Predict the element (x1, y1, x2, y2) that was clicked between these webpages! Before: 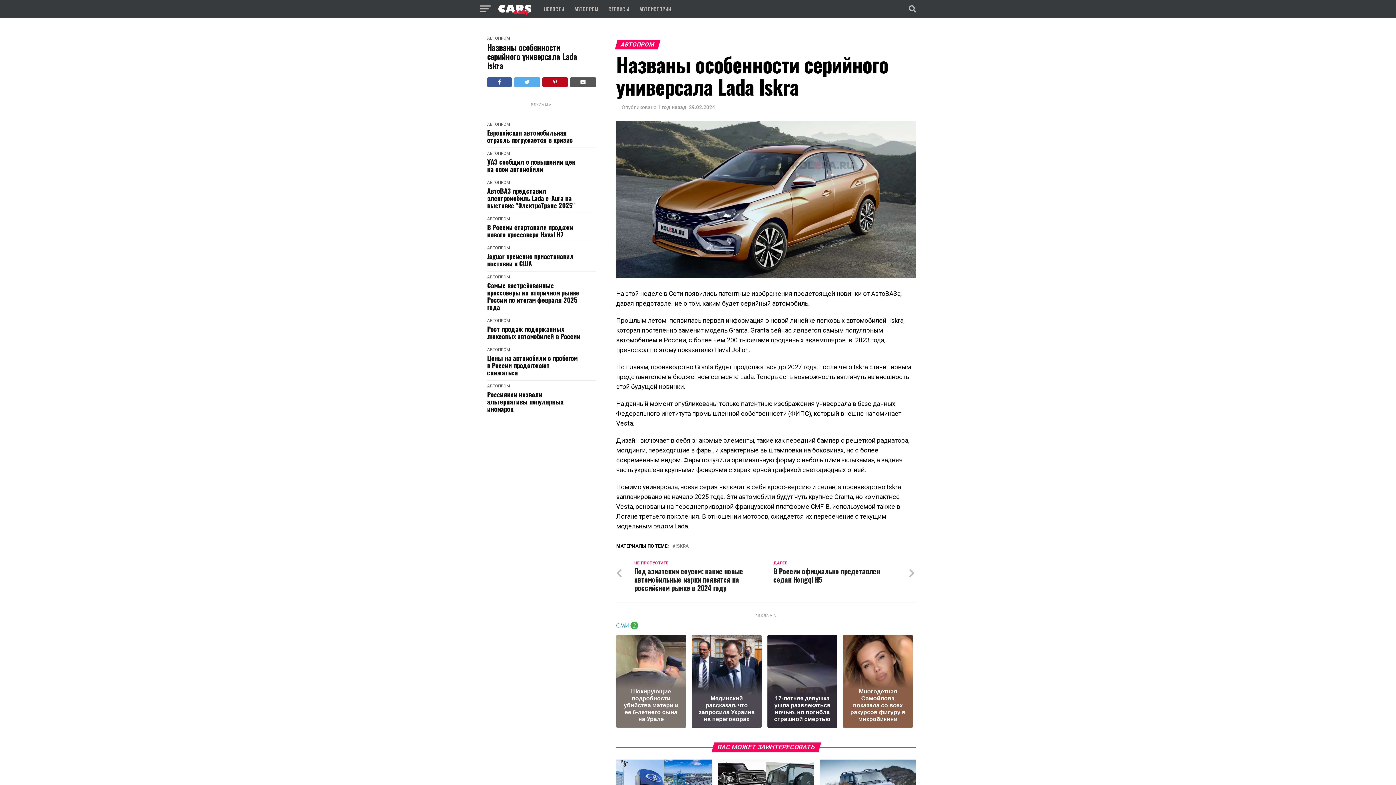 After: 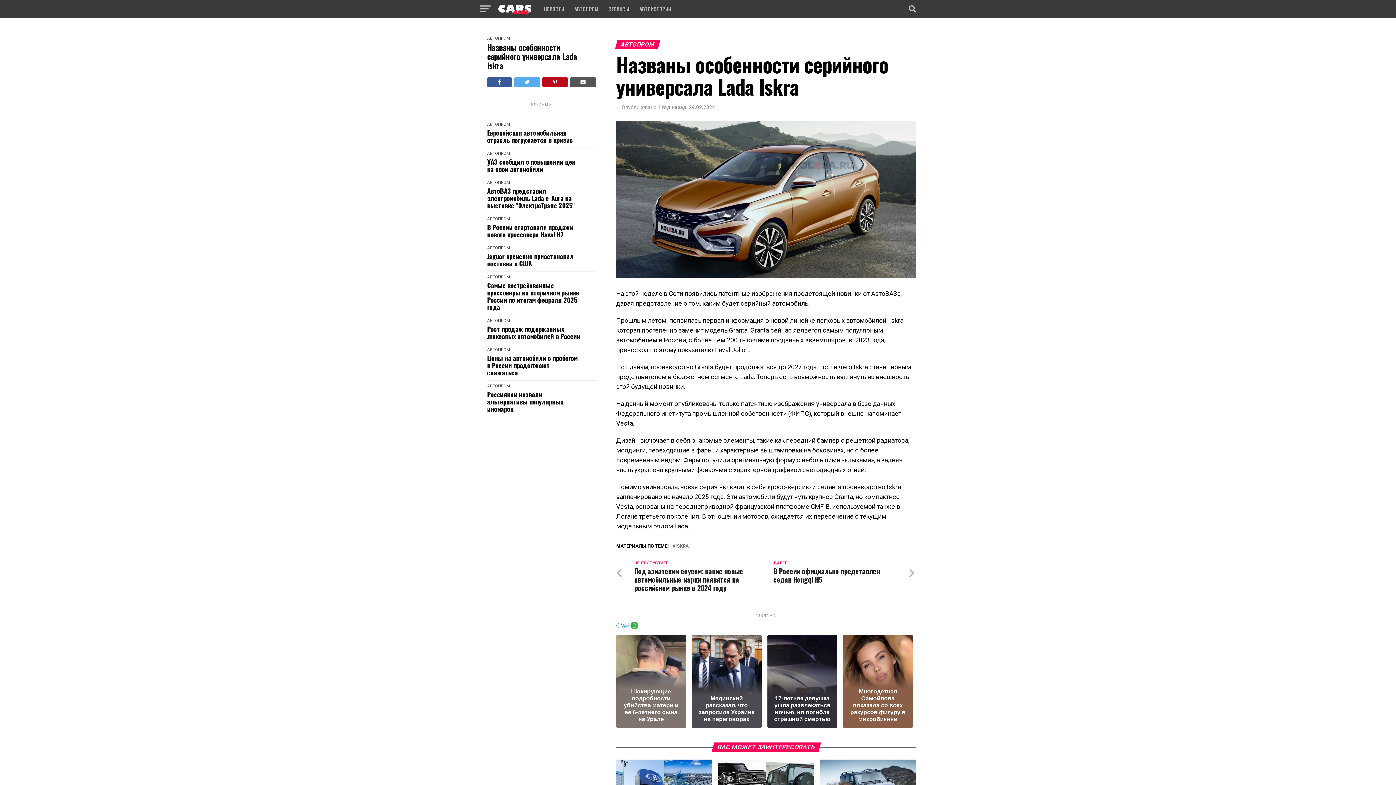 Action: bbox: (514, 77, 540, 86)